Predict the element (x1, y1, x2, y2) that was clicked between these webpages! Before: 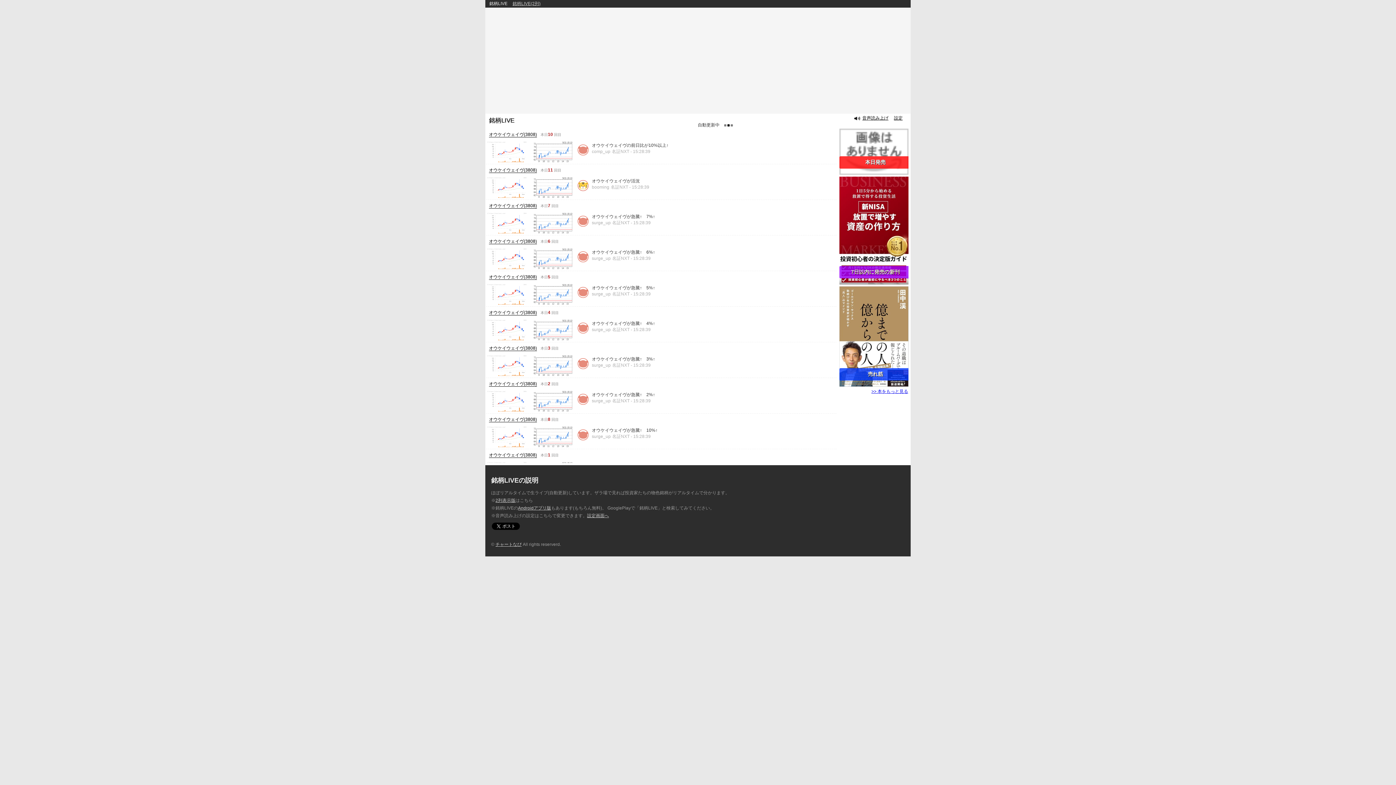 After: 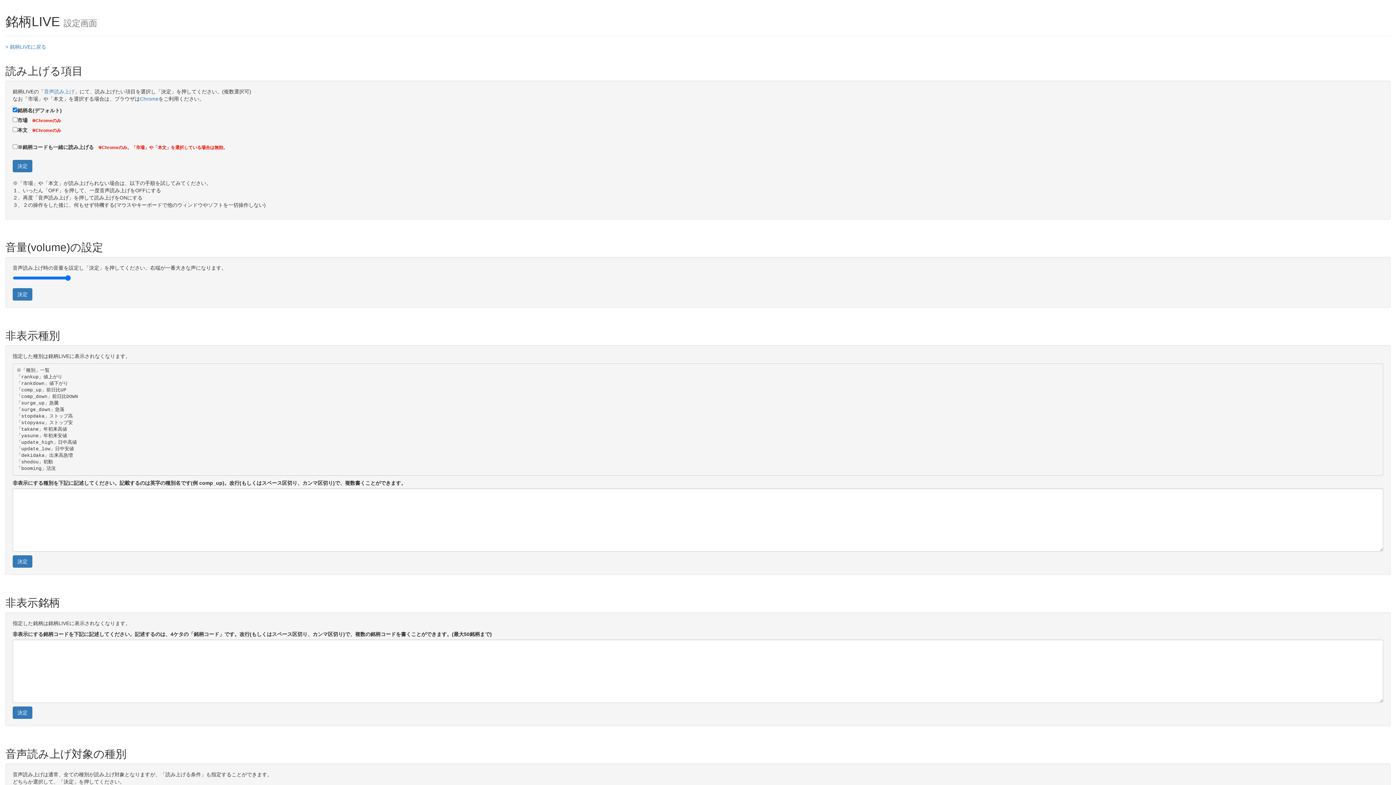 Action: bbox: (587, 513, 609, 518) label: 設定画面へ